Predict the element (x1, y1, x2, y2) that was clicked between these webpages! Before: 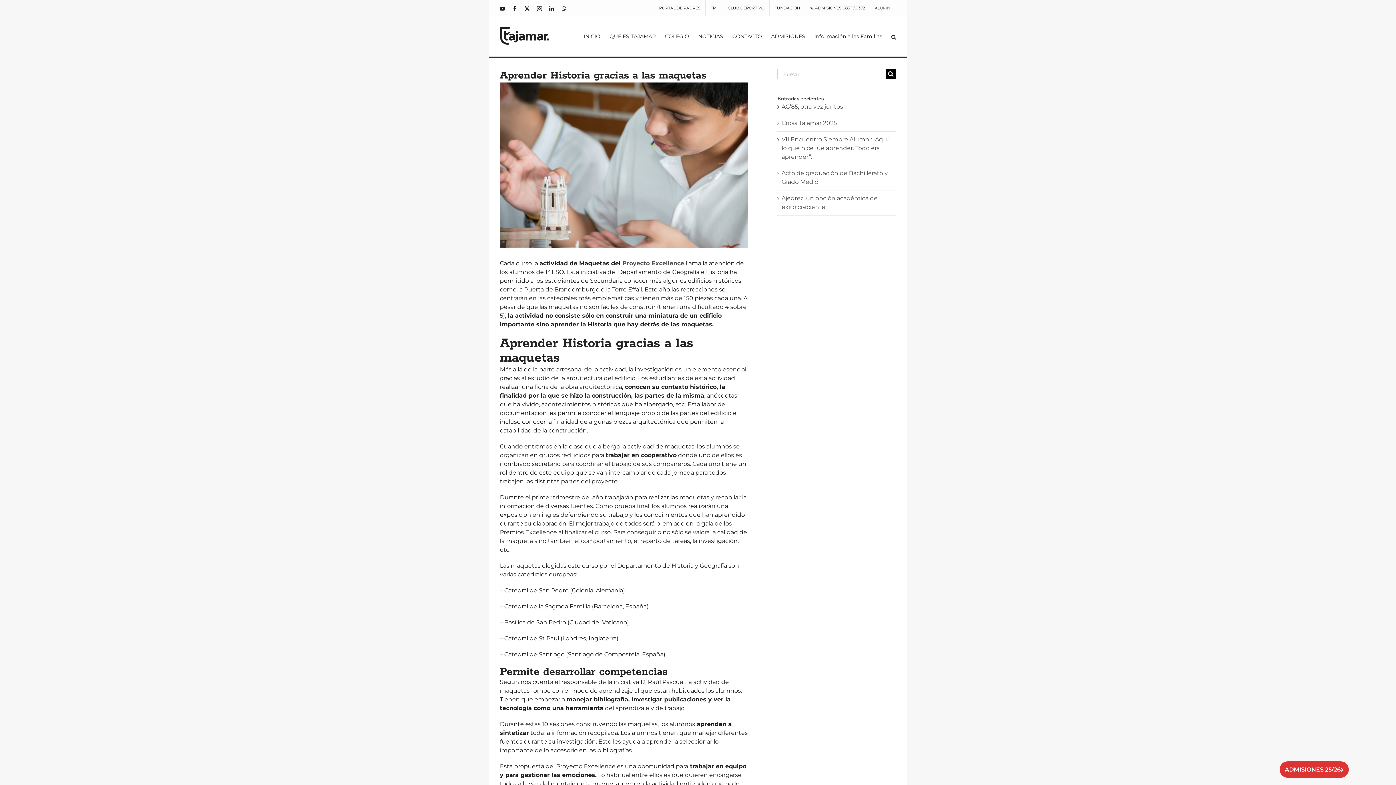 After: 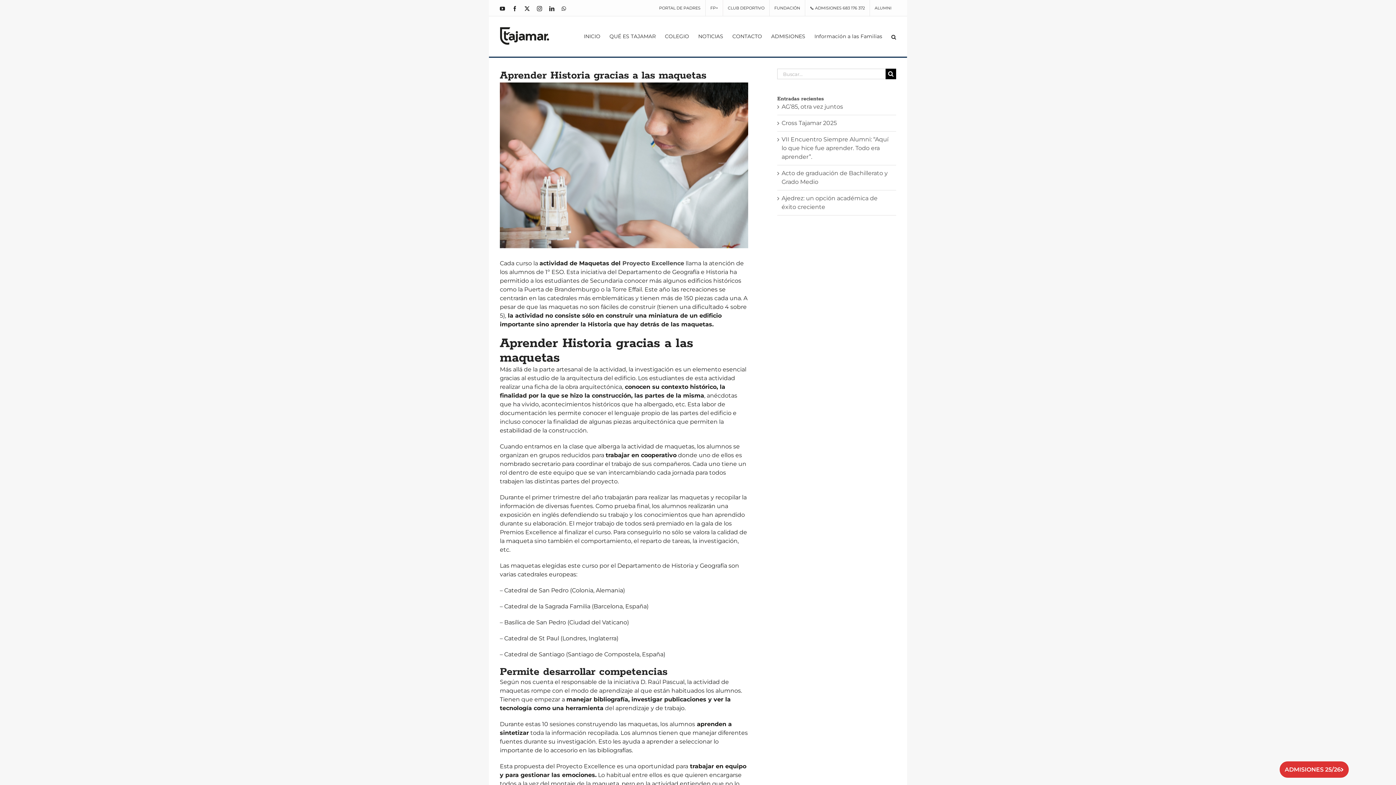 Action: label: CLUB DEPORTIVO bbox: (723, 0, 769, 16)